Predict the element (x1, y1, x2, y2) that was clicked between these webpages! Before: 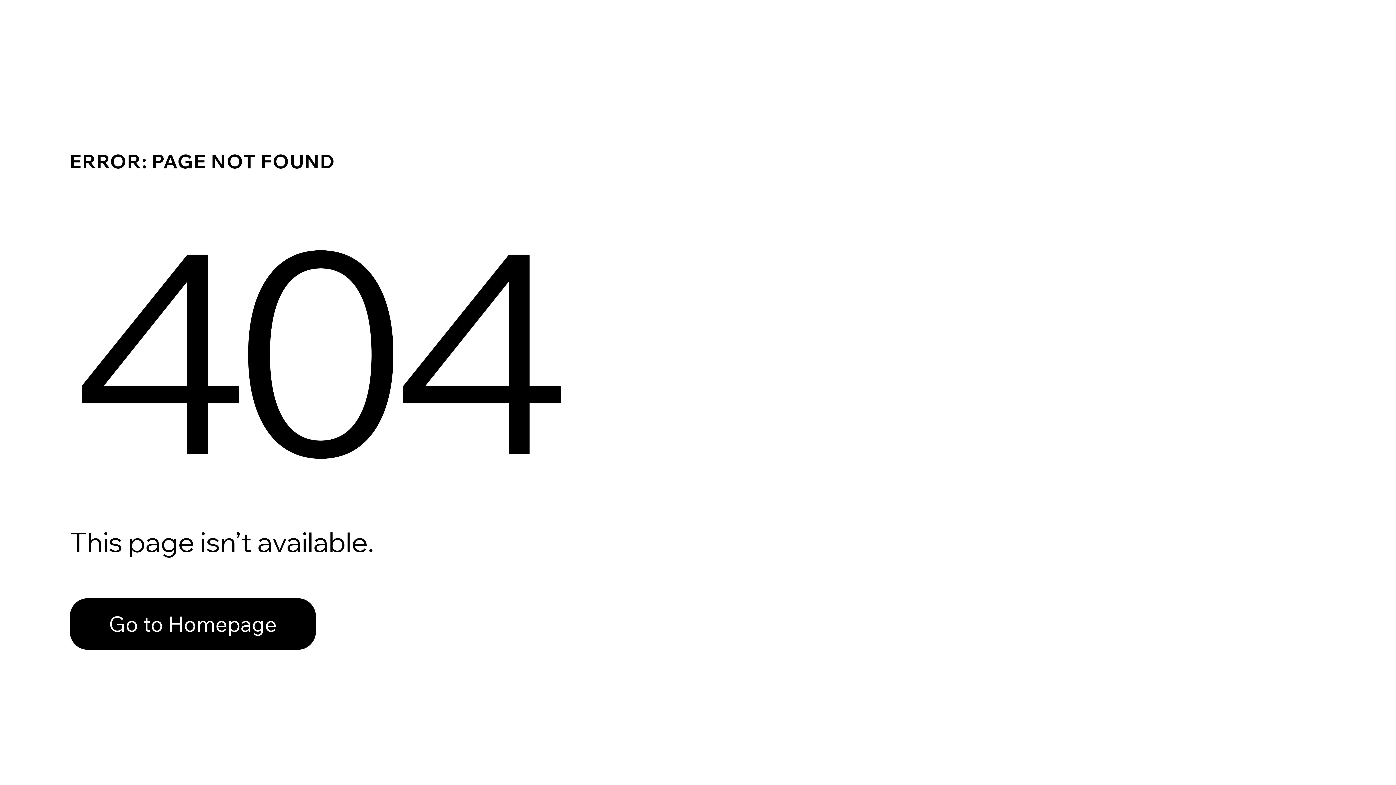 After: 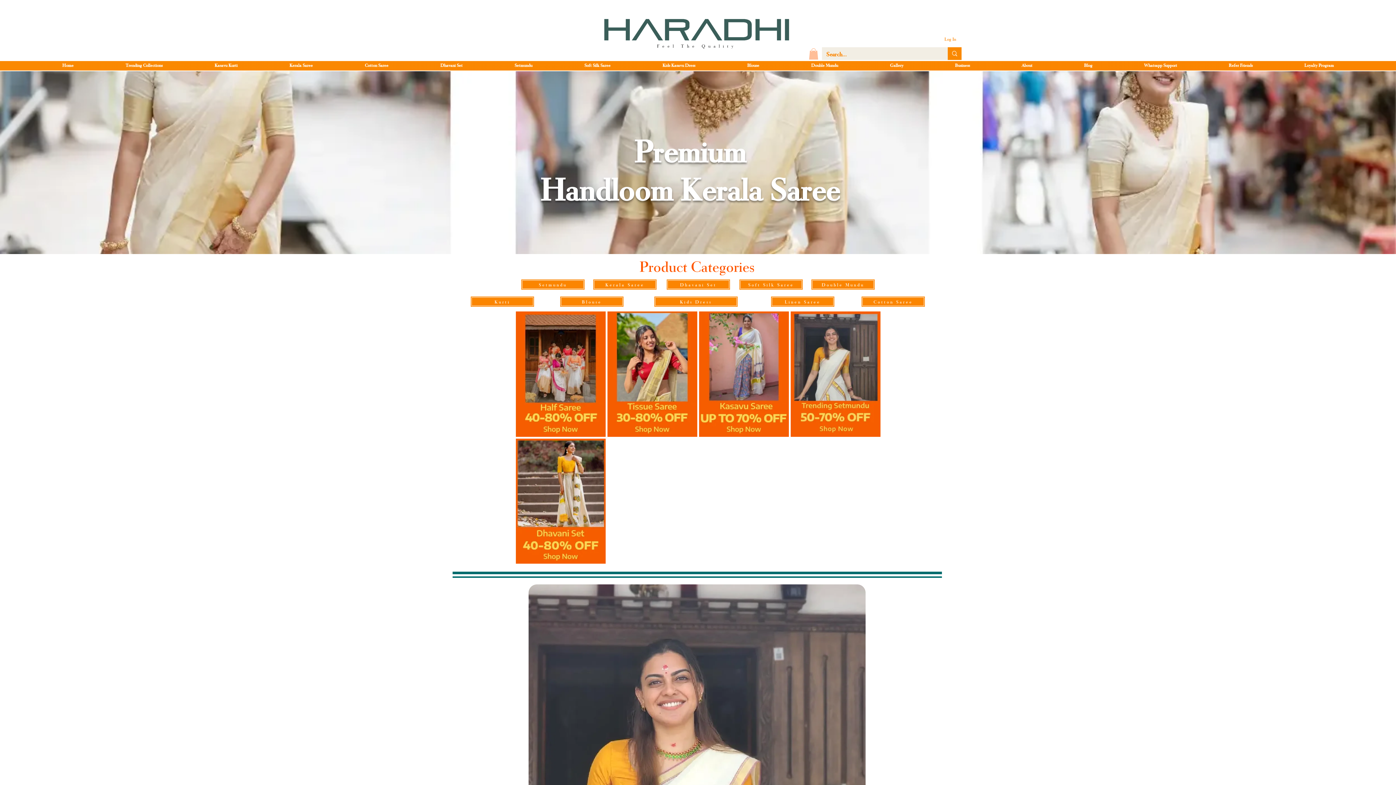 Action: label: Go to Homepage bbox: (69, 582, 768, 659)